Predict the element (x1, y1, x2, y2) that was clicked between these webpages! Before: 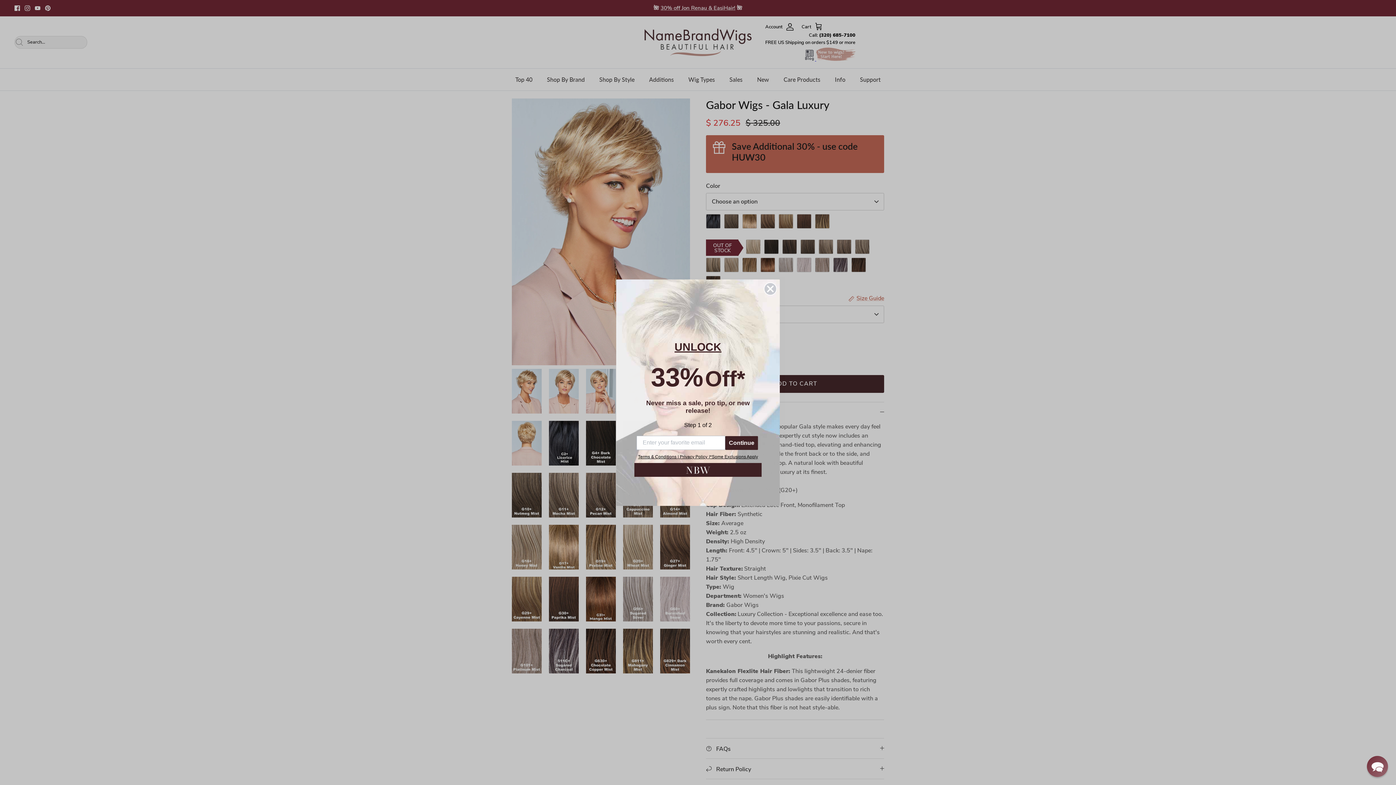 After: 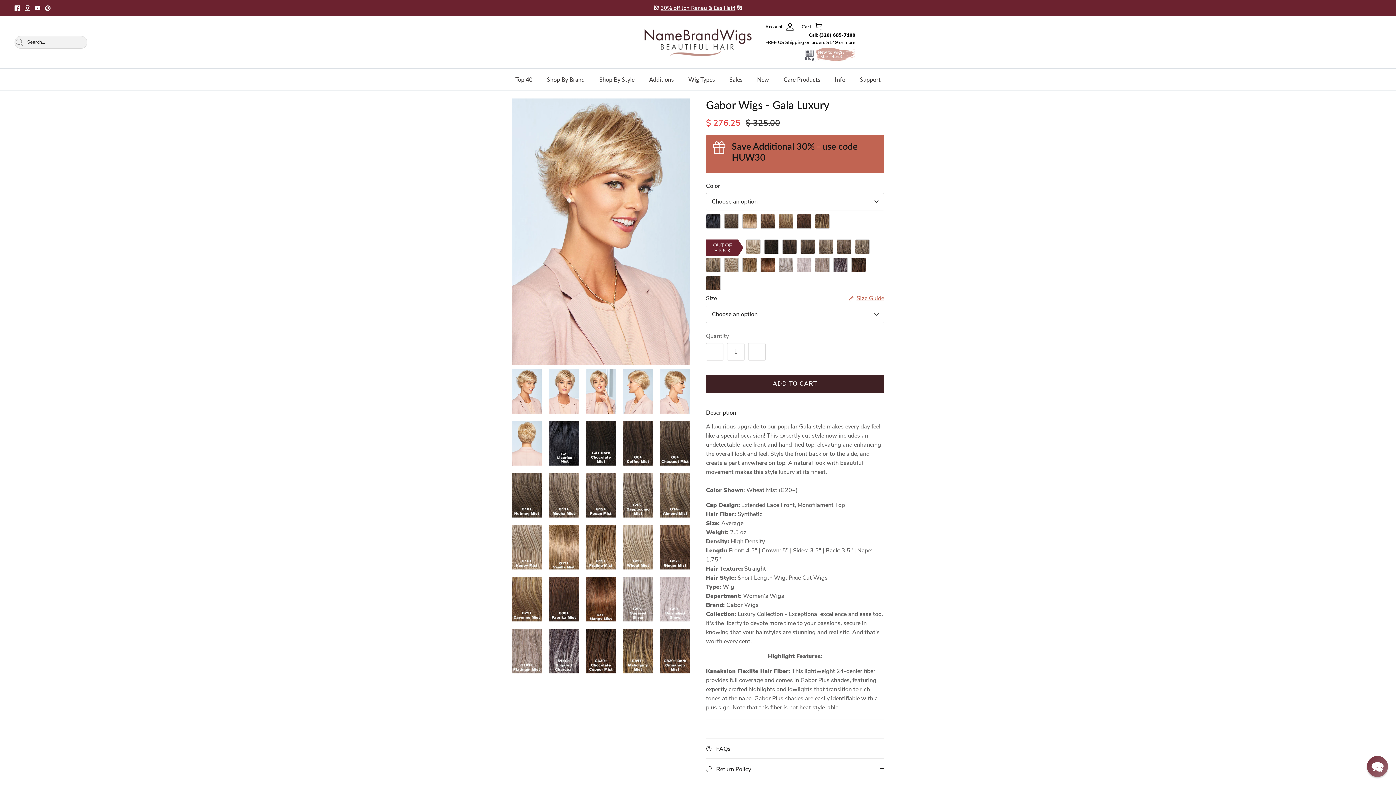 Action: bbox: (764, 282, 777, 295) label: Close dialog